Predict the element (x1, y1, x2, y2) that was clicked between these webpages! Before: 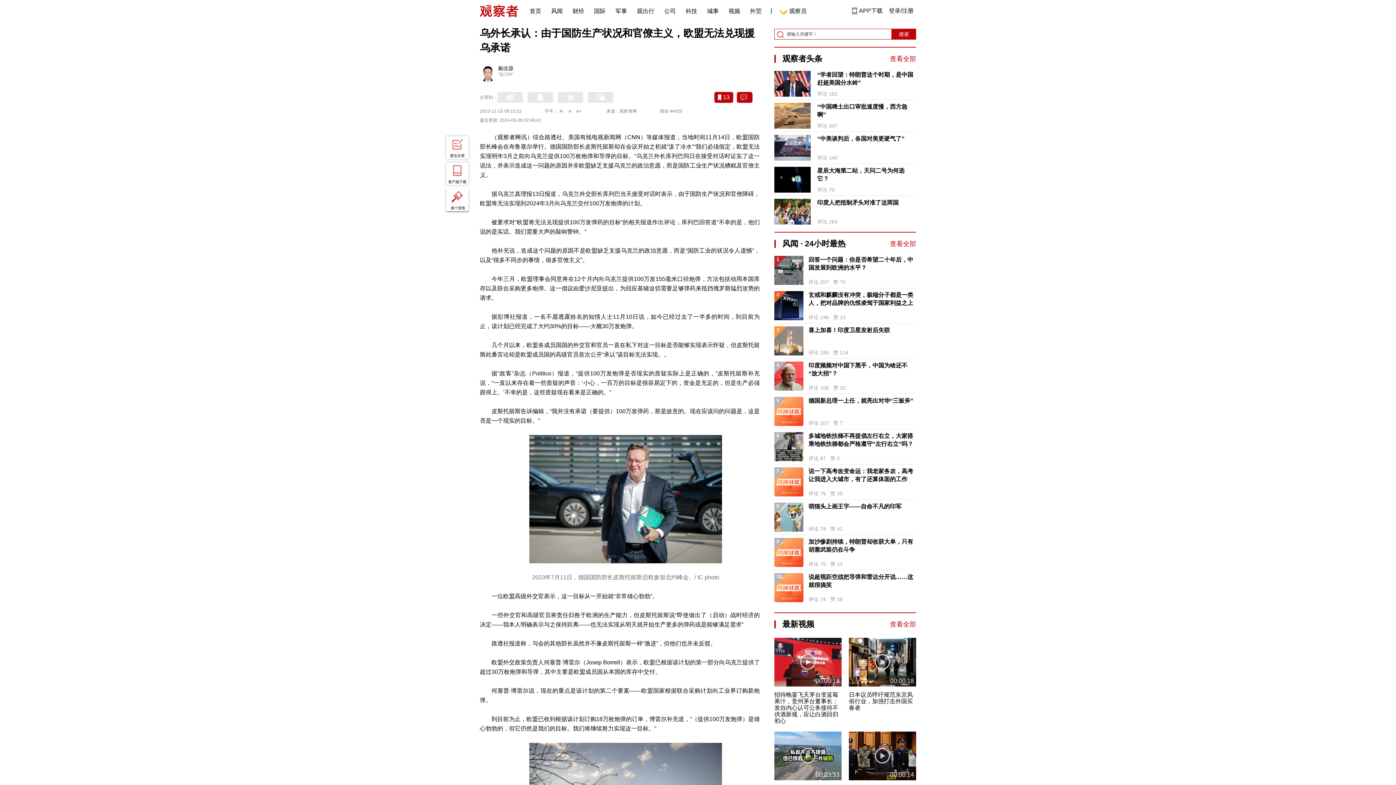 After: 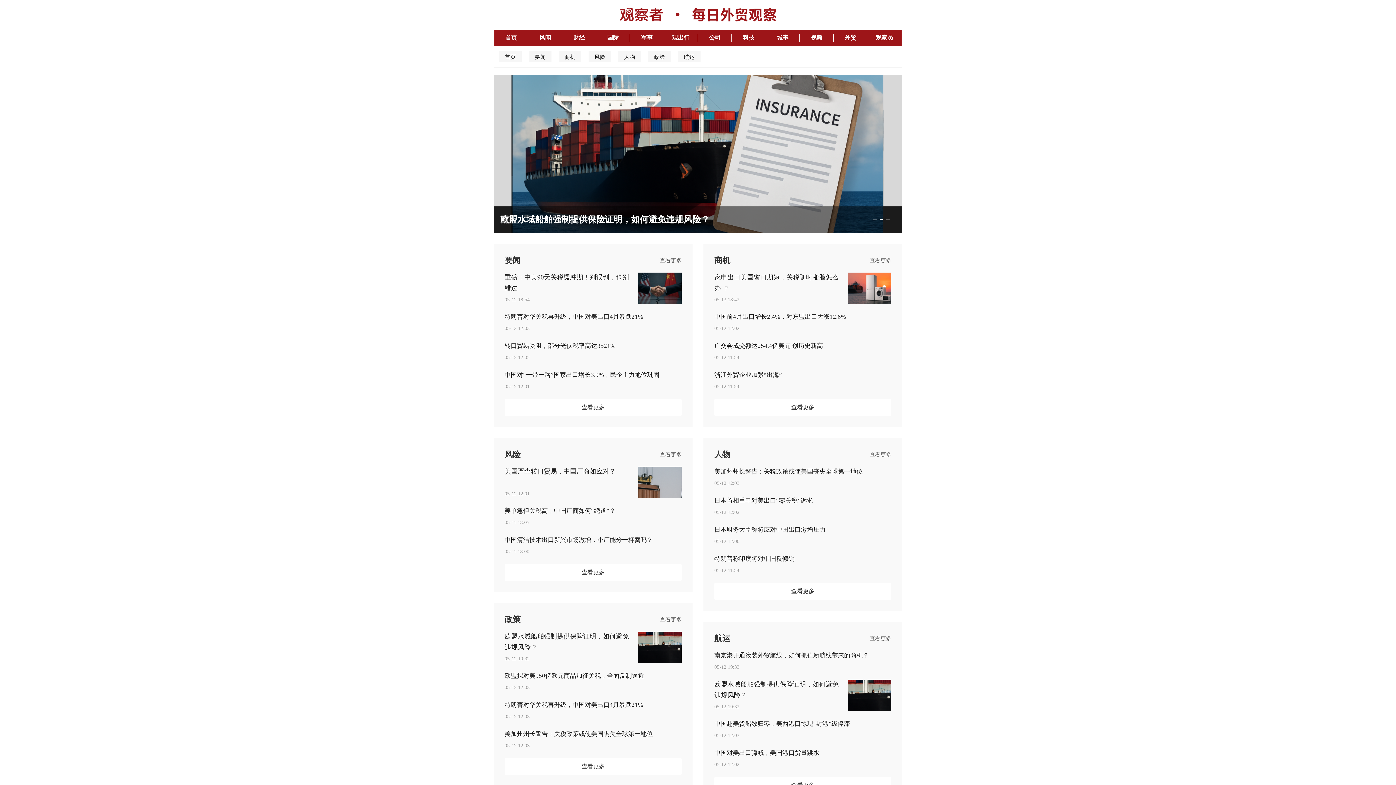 Action: label: 外贸 bbox: (750, 0, 761, 18)